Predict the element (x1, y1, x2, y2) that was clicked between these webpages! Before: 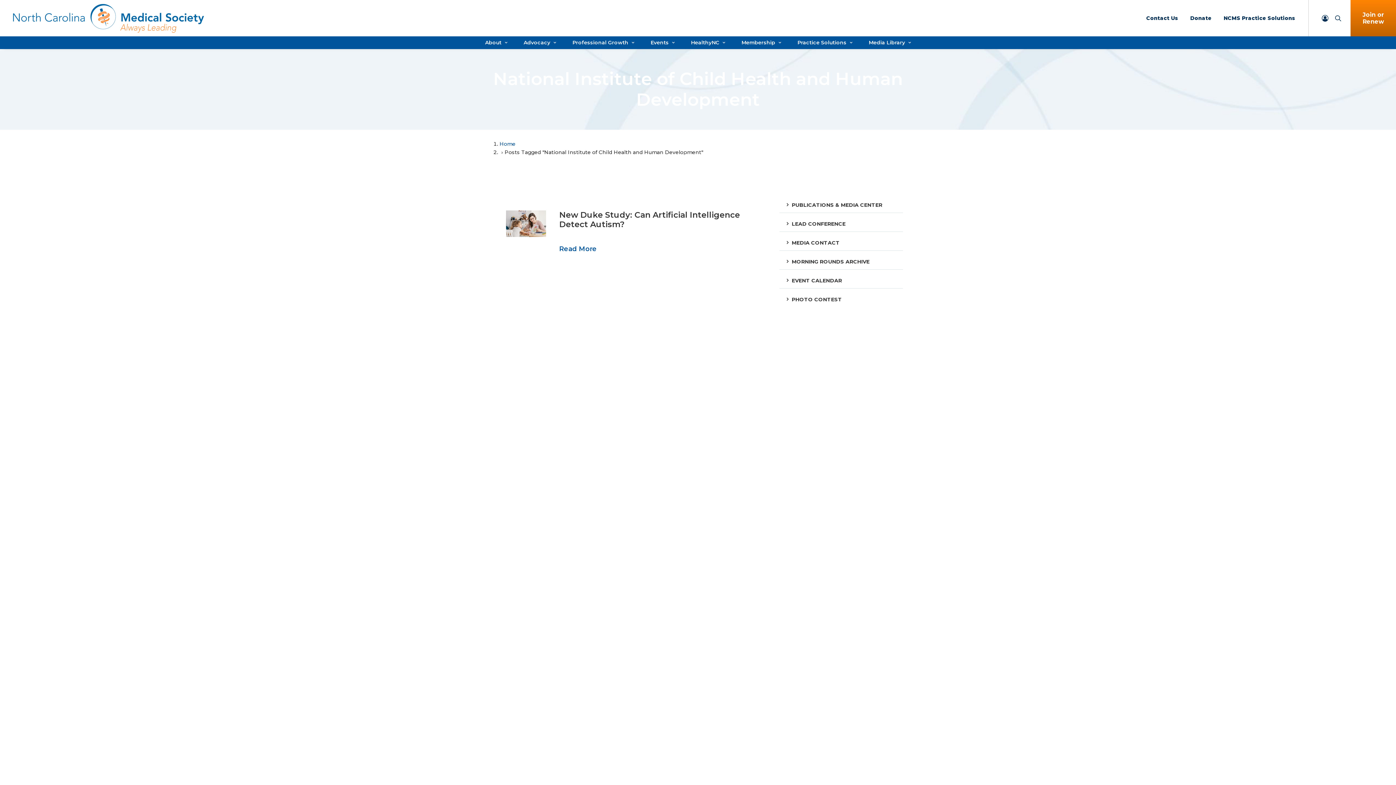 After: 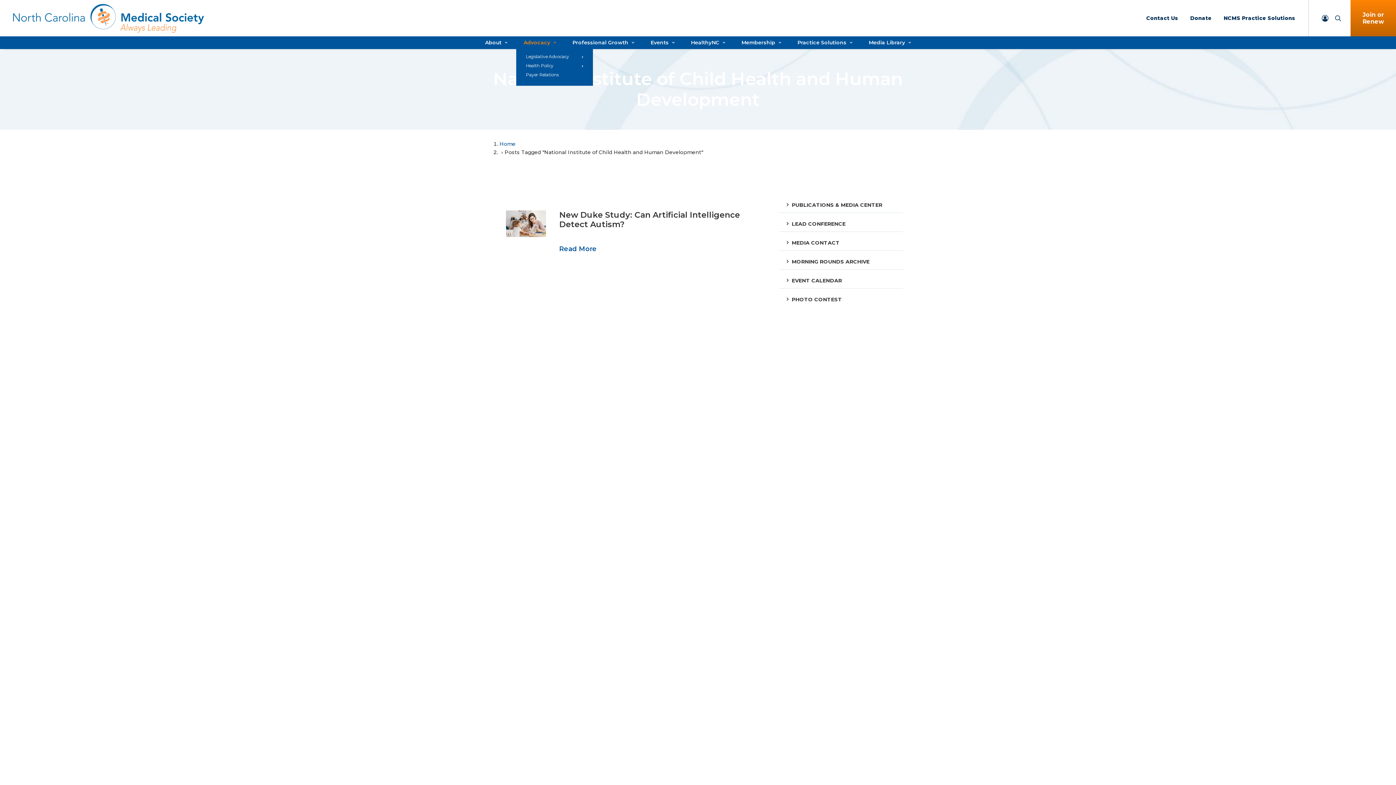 Action: label: Advocacy bbox: (516, 40, 563, 45)